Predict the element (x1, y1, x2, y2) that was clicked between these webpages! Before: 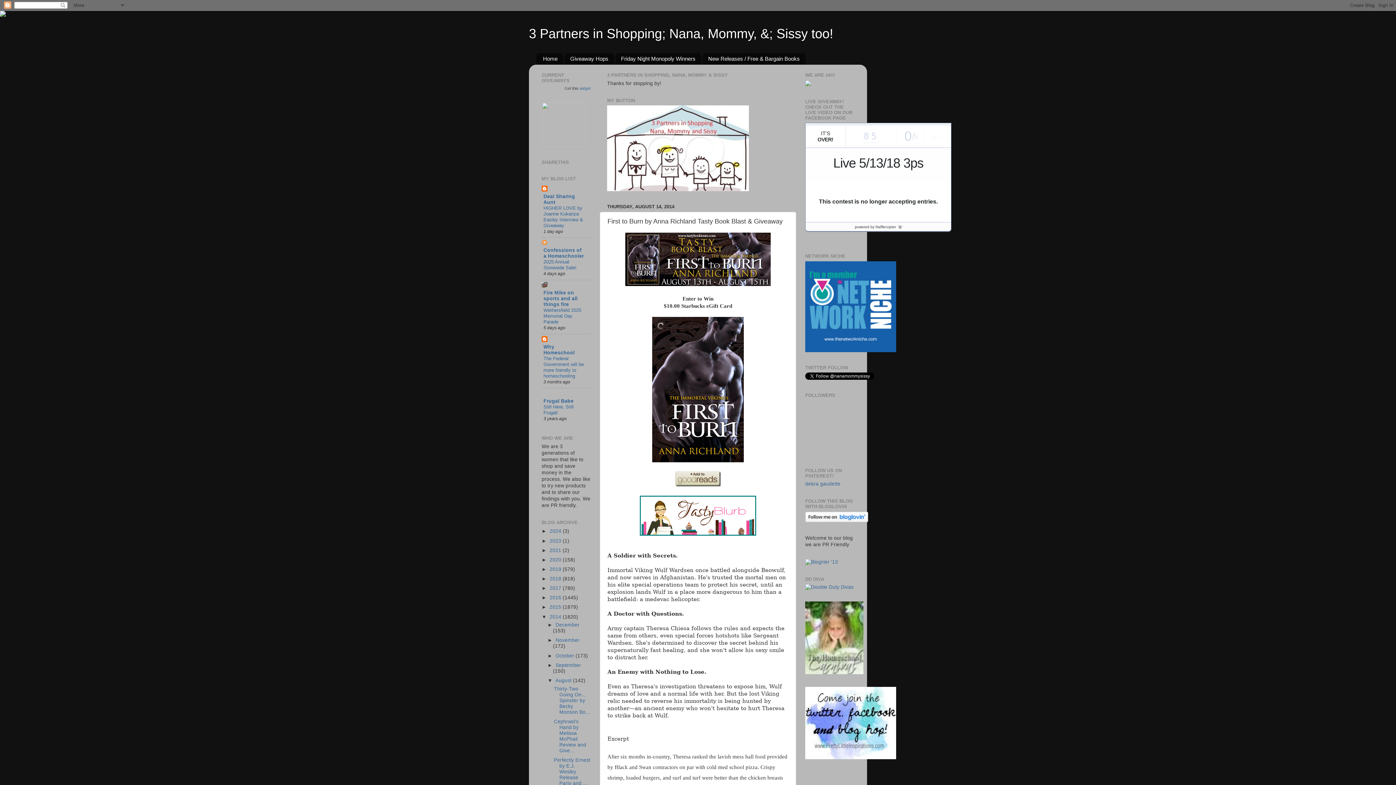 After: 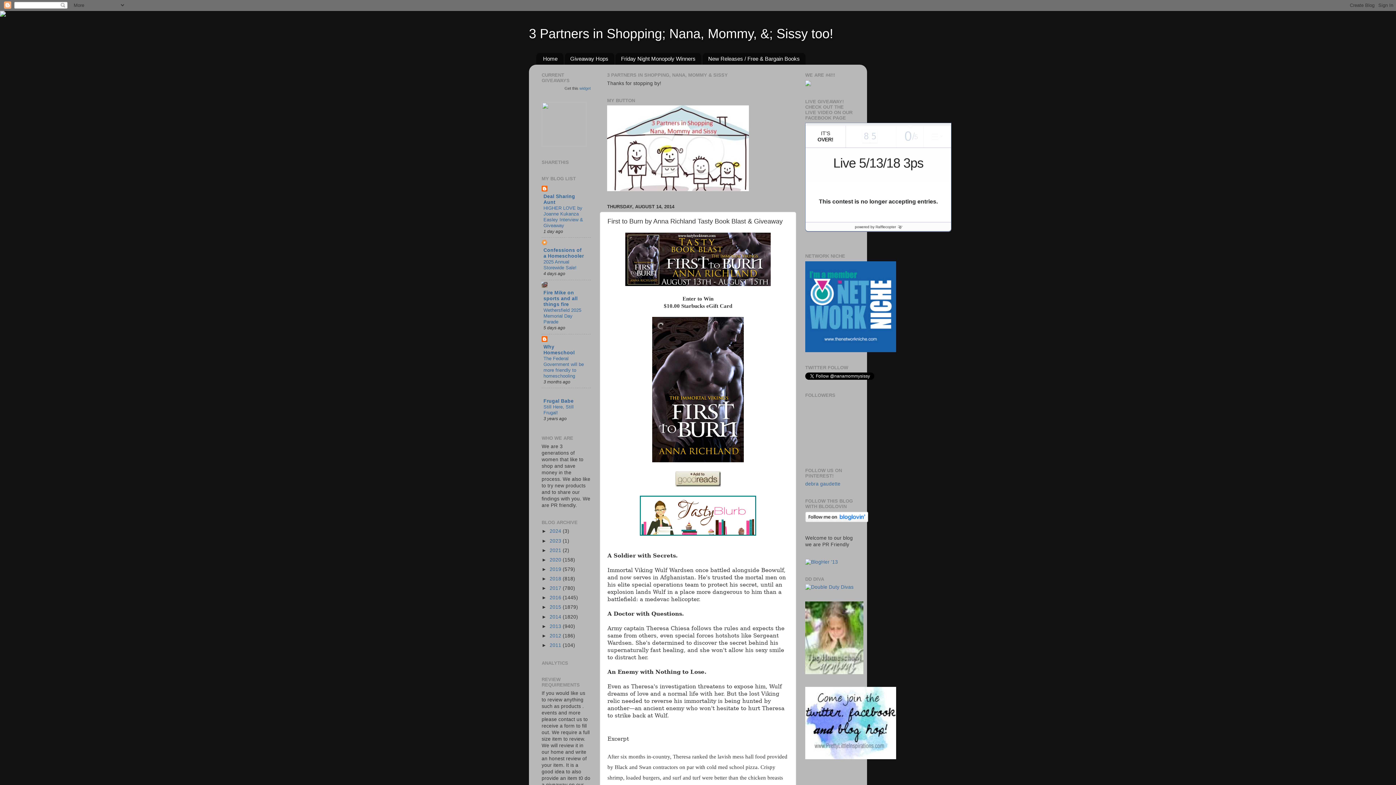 Action: bbox: (541, 614, 549, 619) label: ▼  